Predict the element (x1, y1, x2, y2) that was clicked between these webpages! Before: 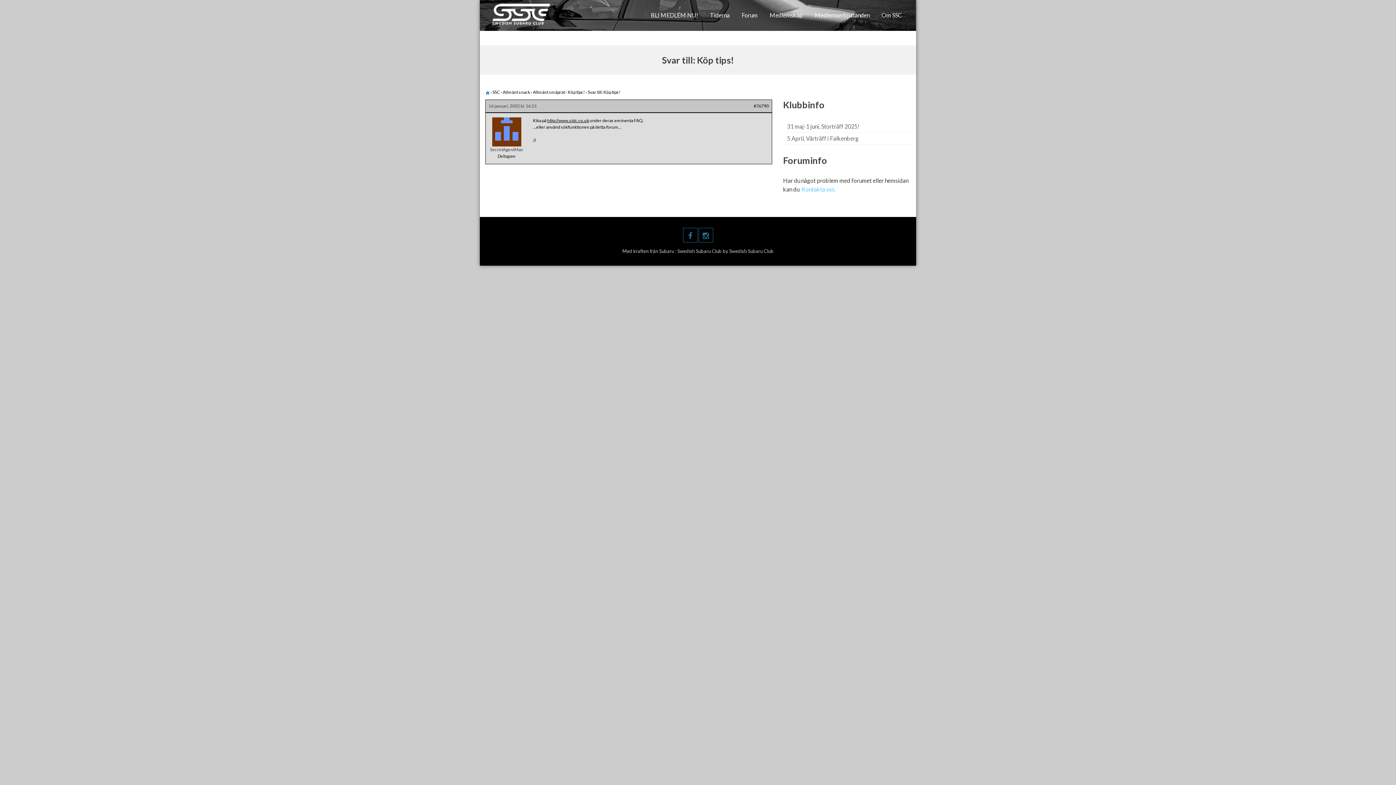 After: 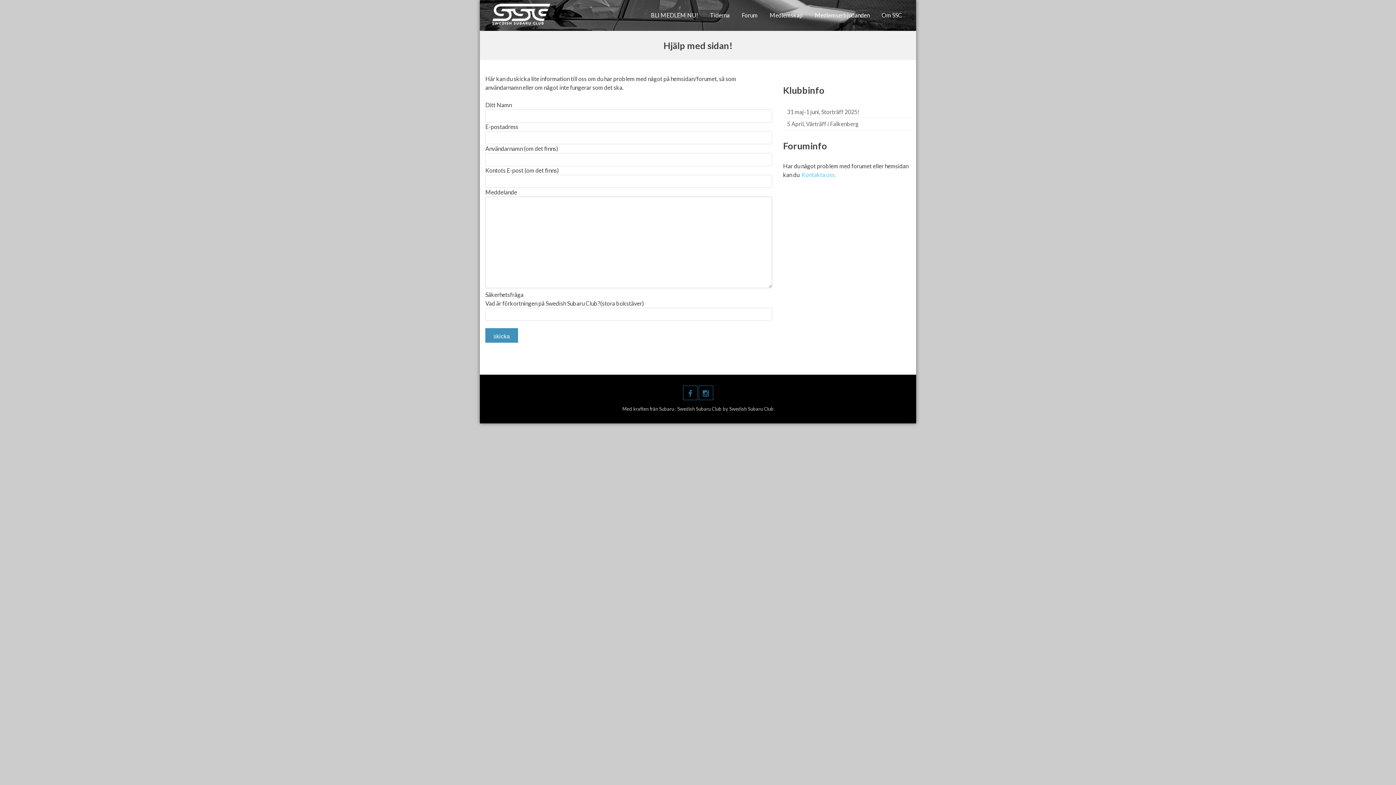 Action: label: Kontakta oss. bbox: (801, 185, 836, 192)